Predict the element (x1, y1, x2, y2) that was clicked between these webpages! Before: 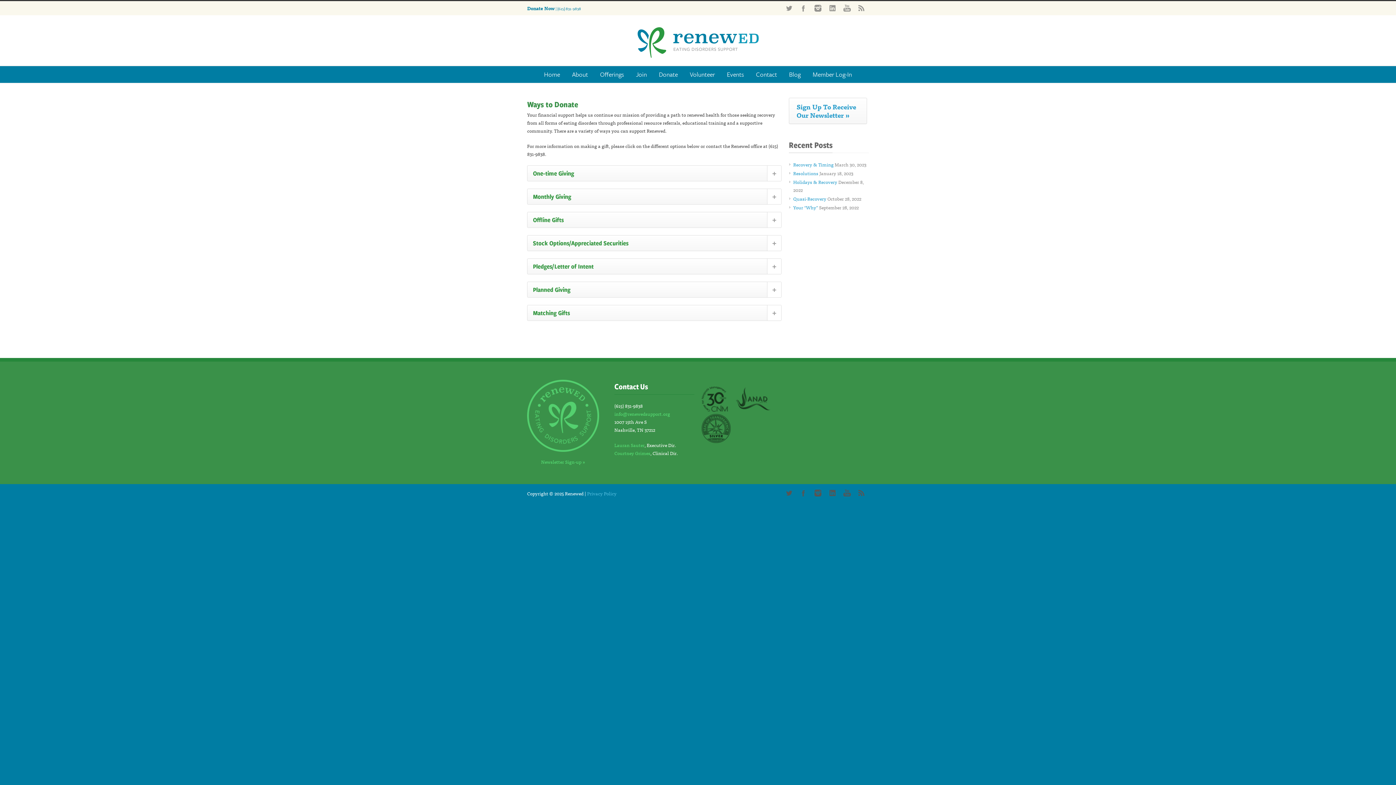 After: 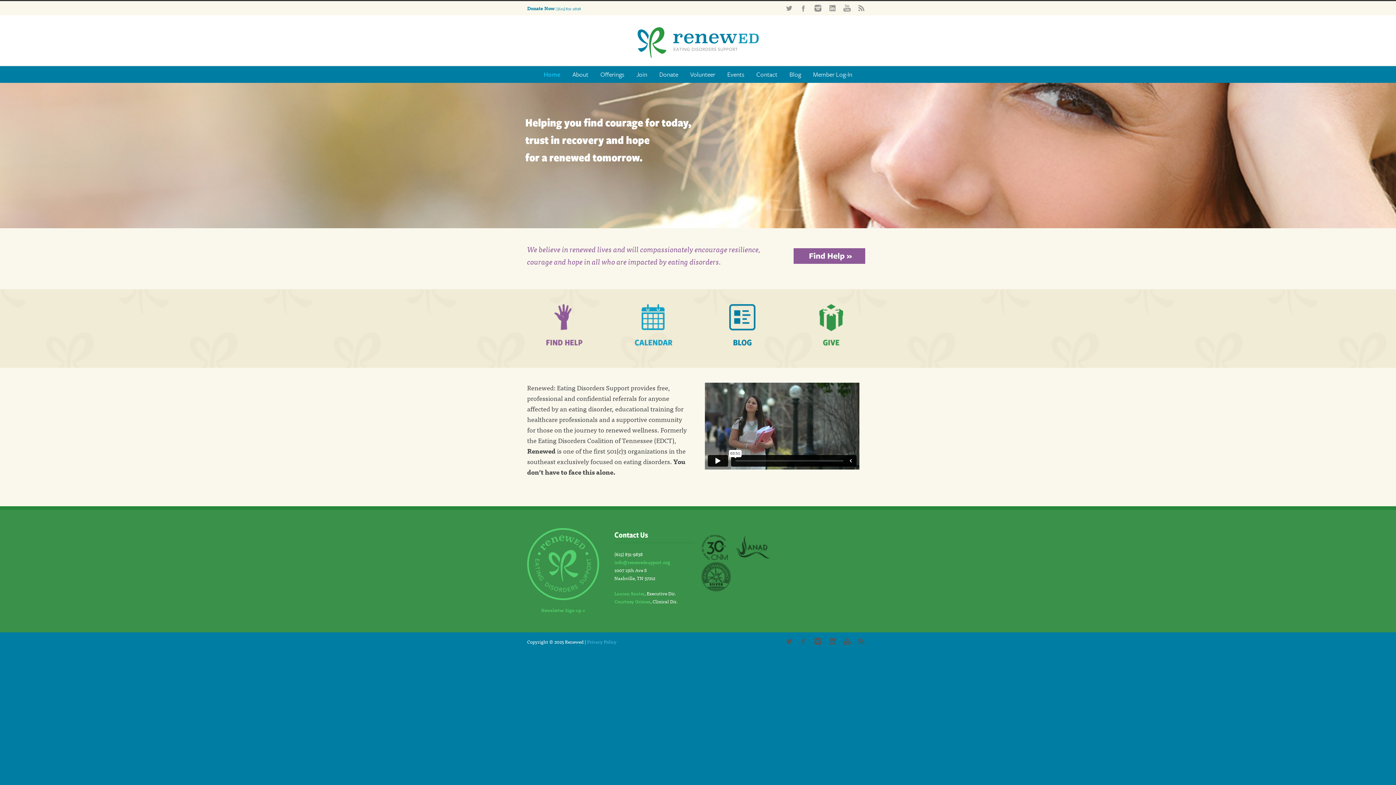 Action: bbox: (637, 48, 758, 60)